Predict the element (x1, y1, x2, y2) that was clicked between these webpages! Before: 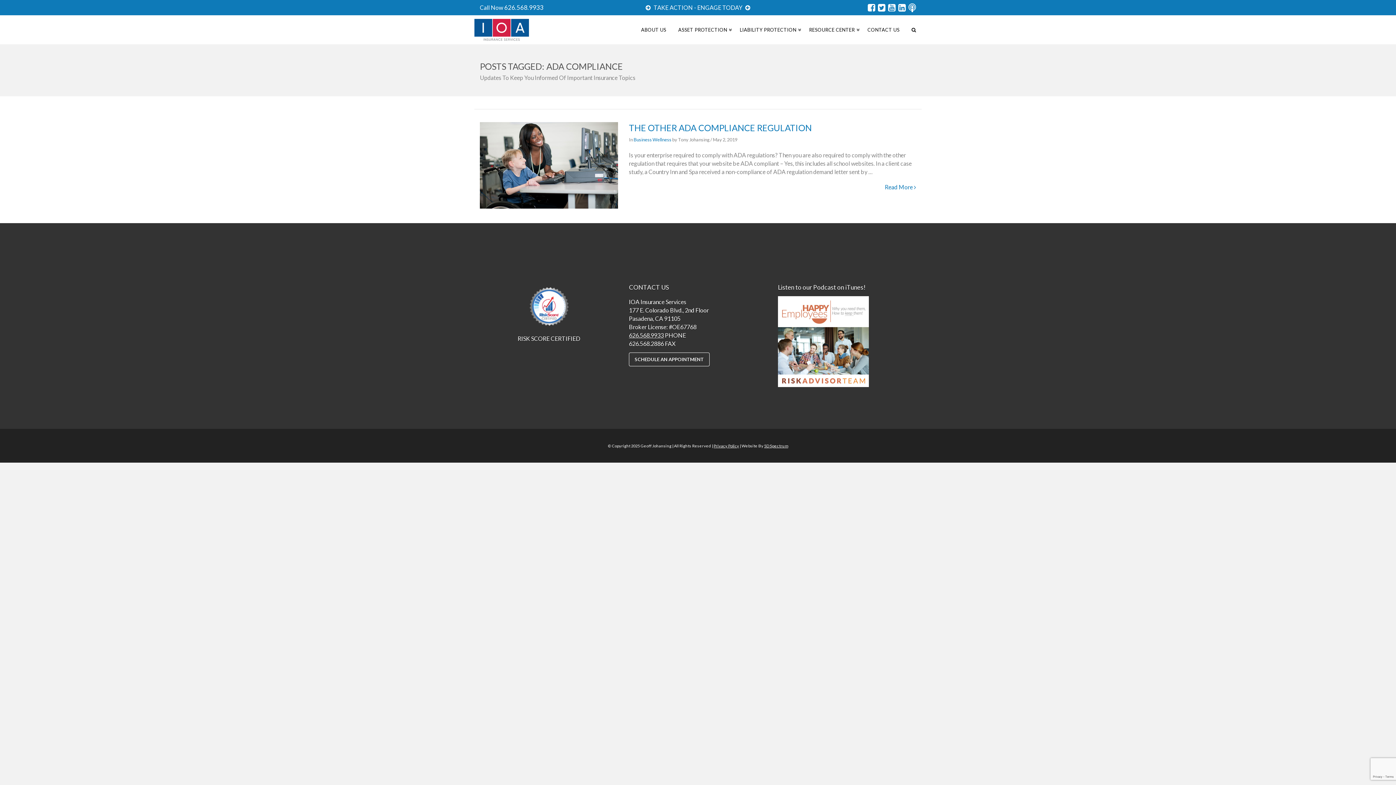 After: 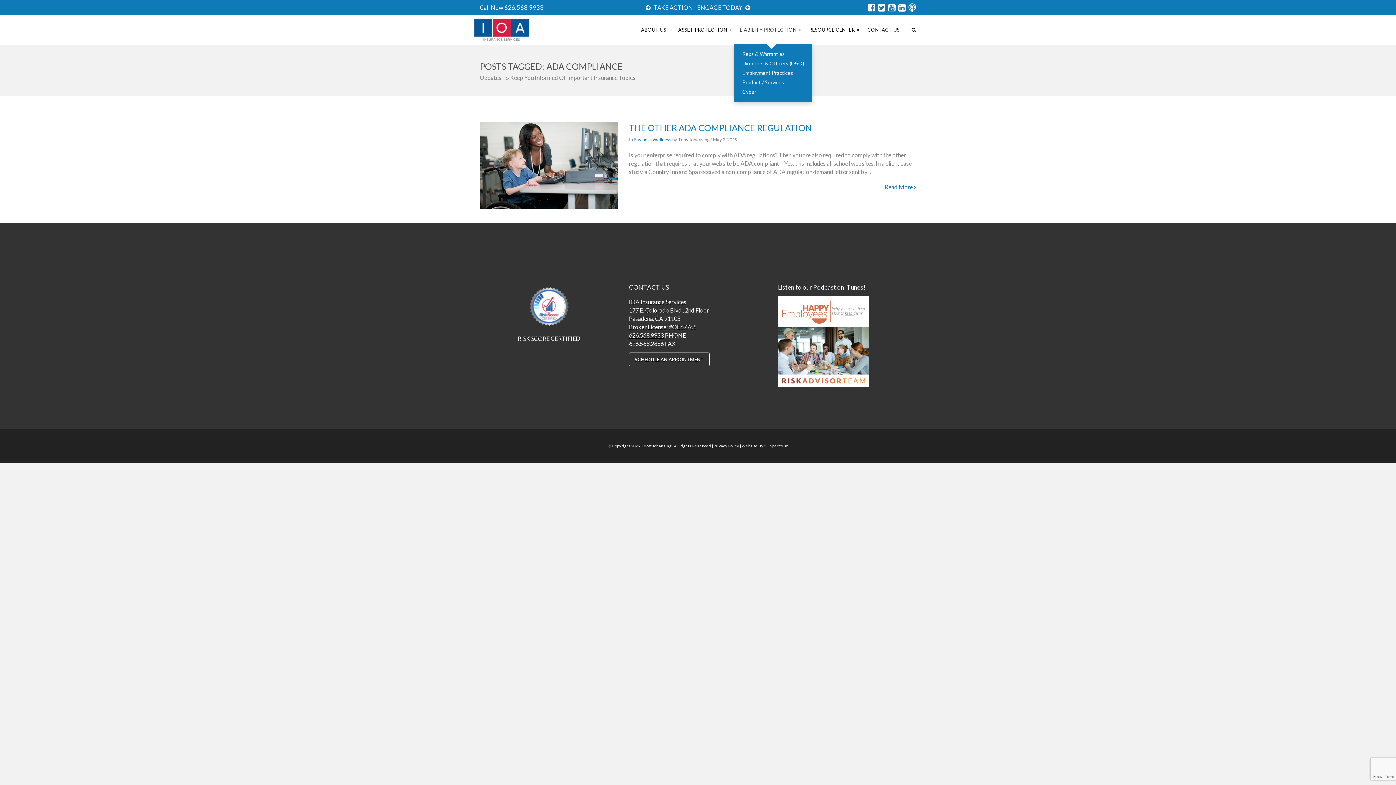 Action: label: LIABILITY PROTECTION bbox: (734, 15, 802, 44)